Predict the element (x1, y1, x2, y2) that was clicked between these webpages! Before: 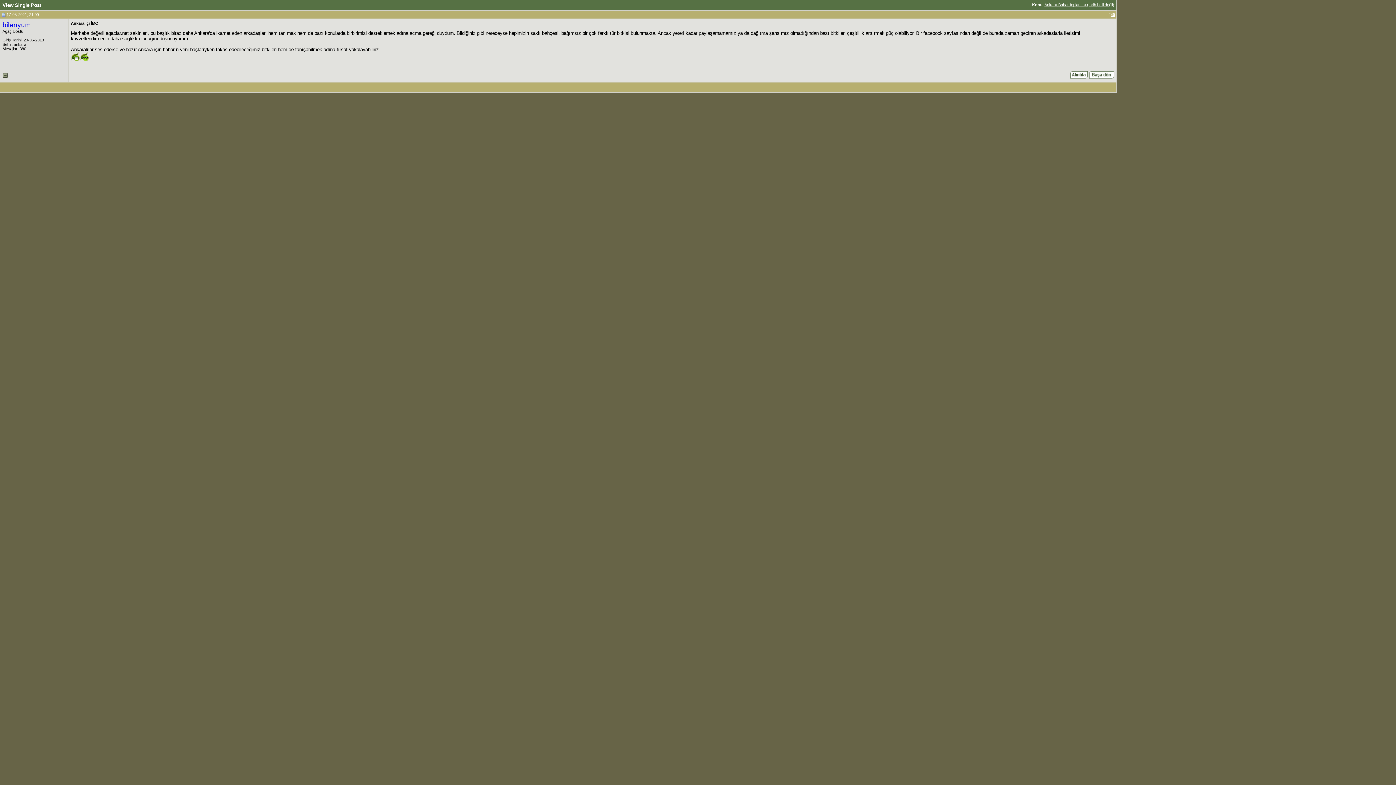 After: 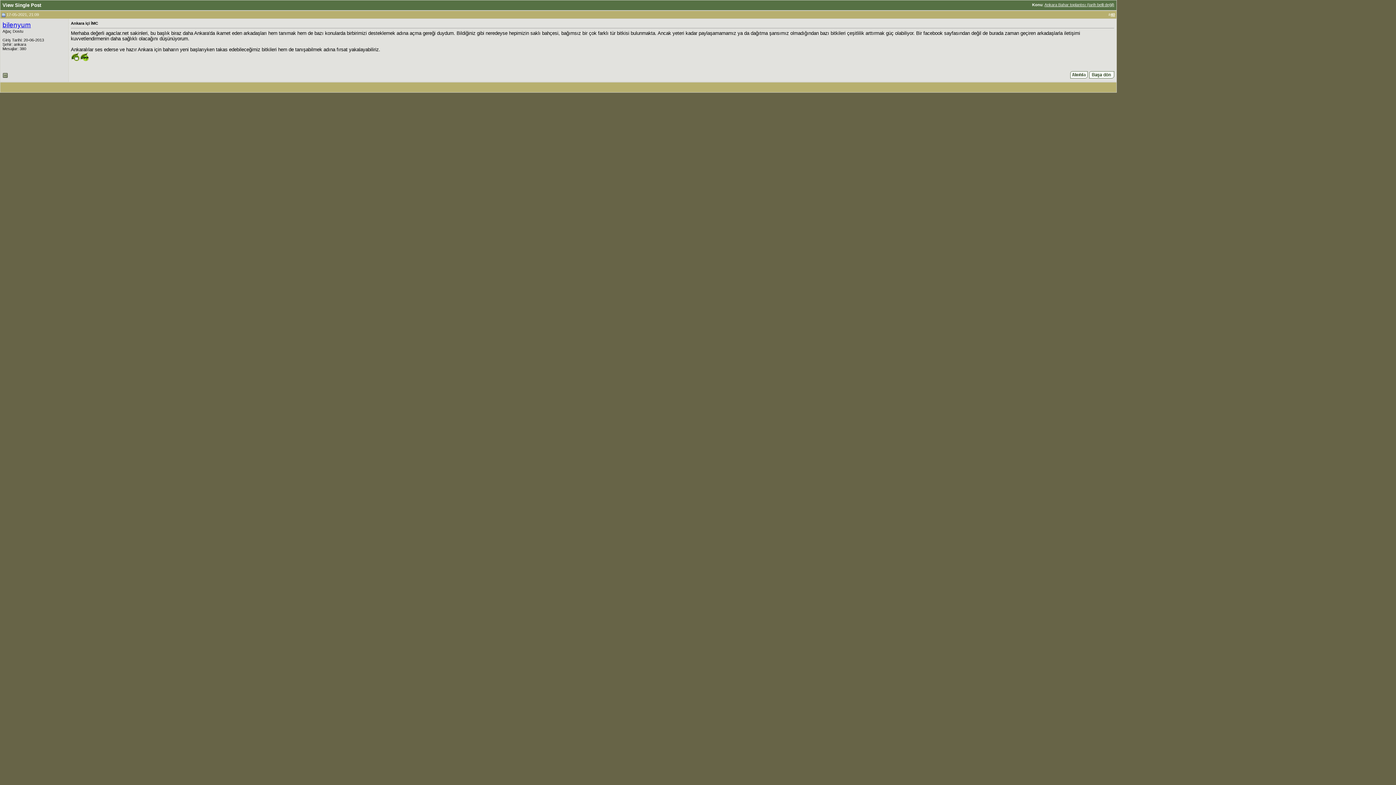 Action: bbox: (1089, 74, 1114, 79)